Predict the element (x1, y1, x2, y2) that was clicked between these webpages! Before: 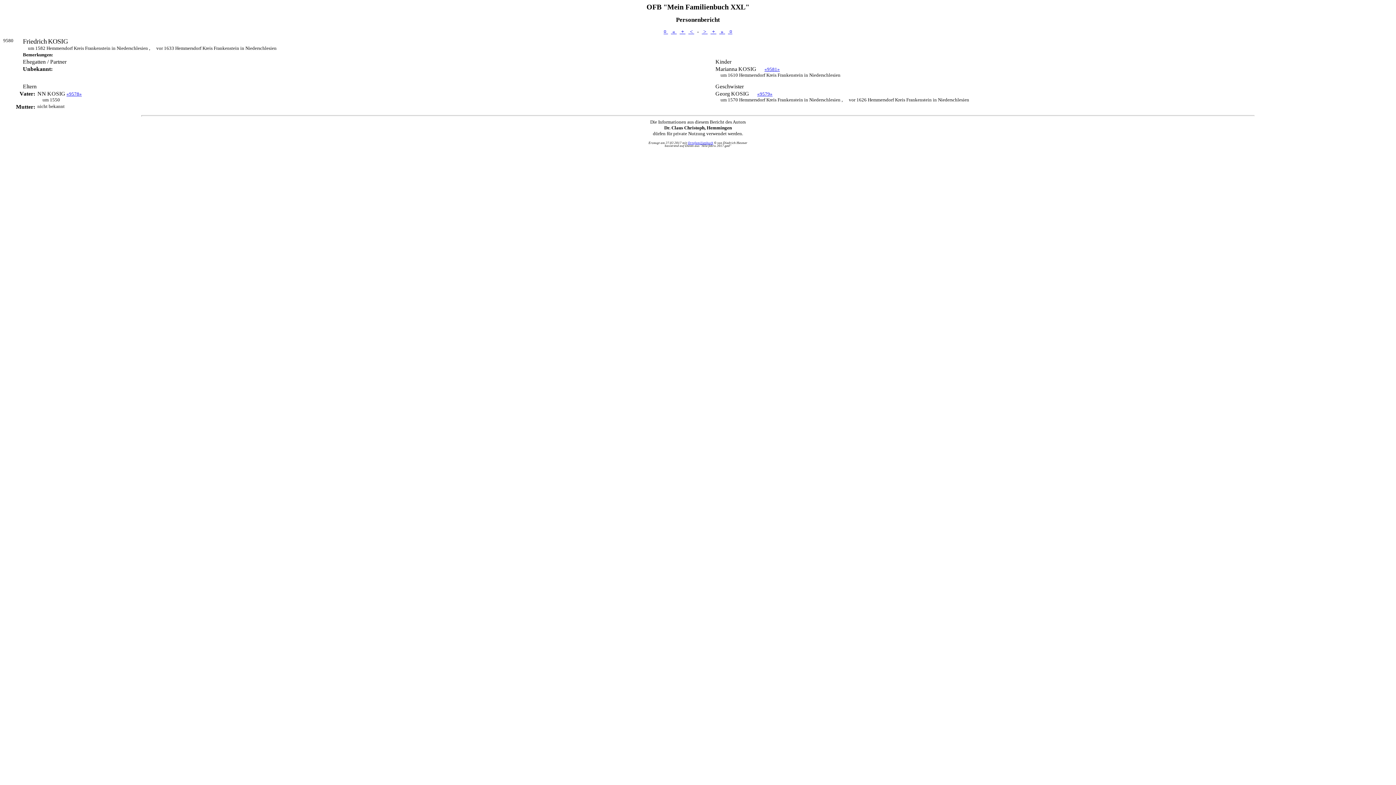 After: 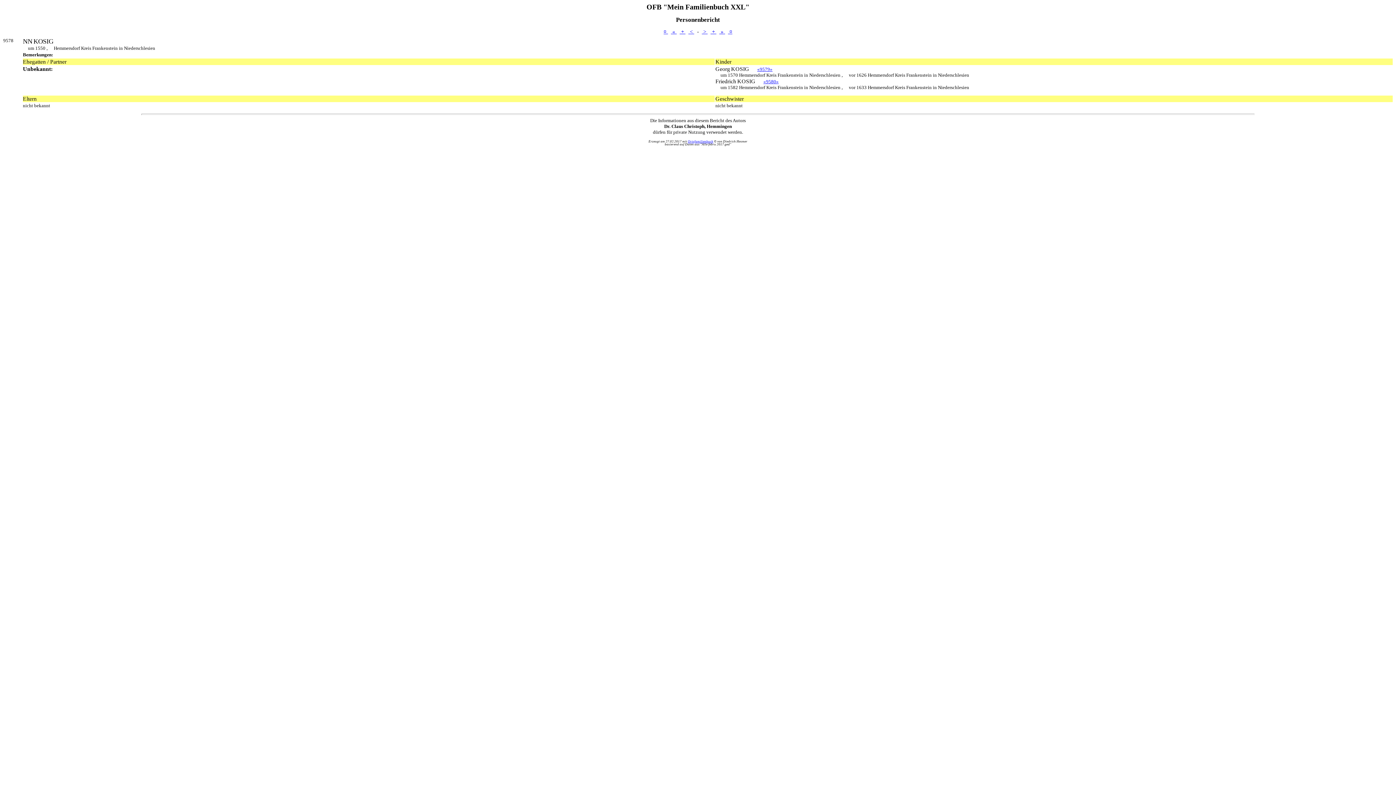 Action: label: «9578» bbox: (66, 91, 81, 96)